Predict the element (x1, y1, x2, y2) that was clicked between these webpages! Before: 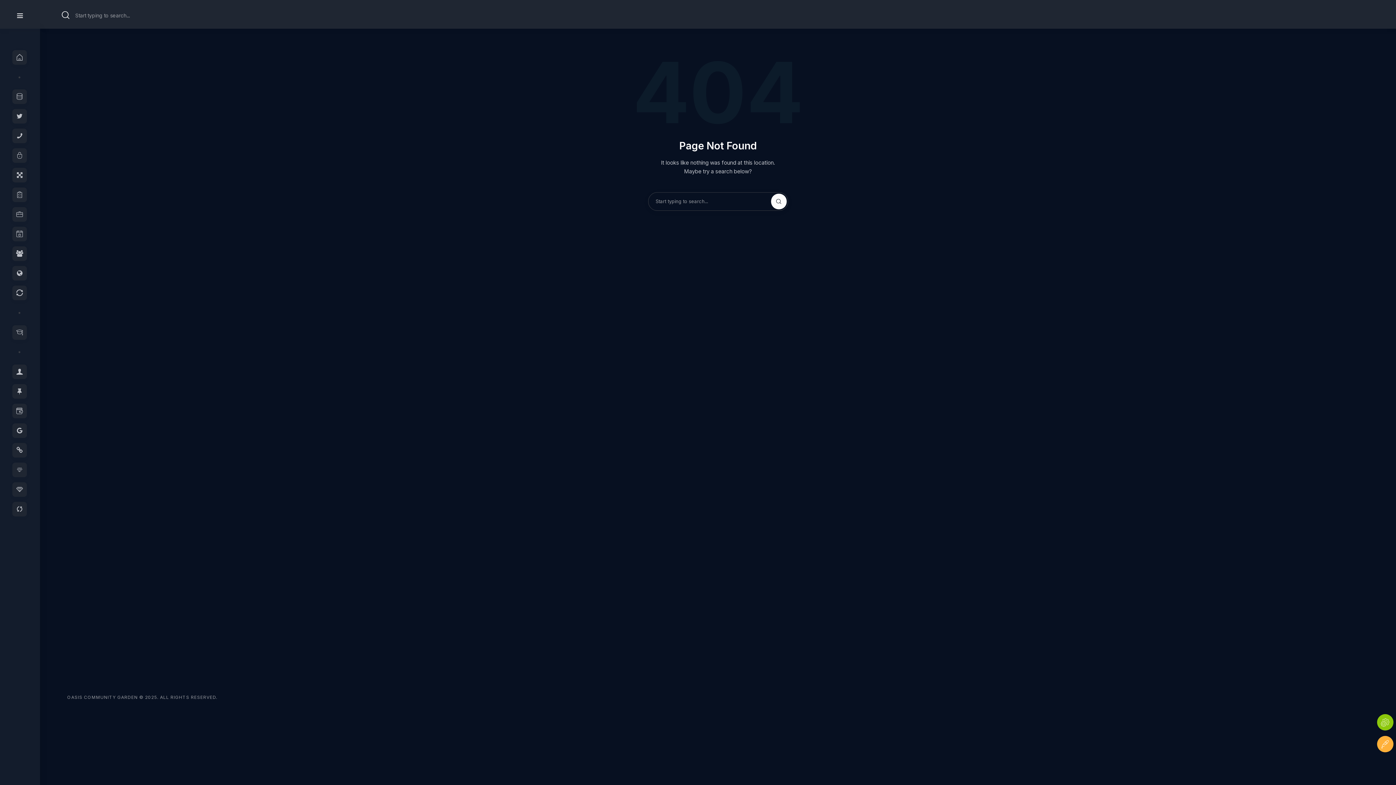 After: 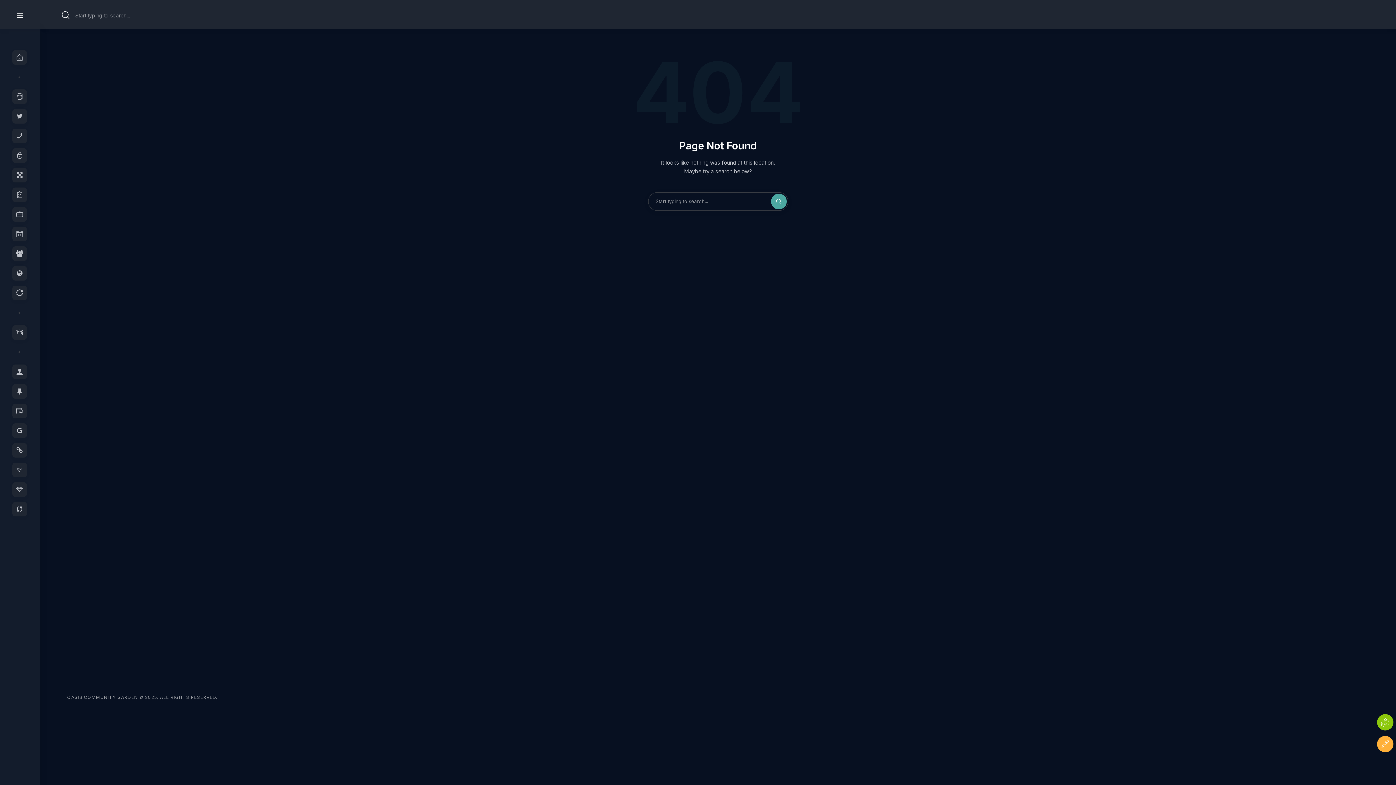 Action: label: Start search bbox: (757, 192, 788, 210)